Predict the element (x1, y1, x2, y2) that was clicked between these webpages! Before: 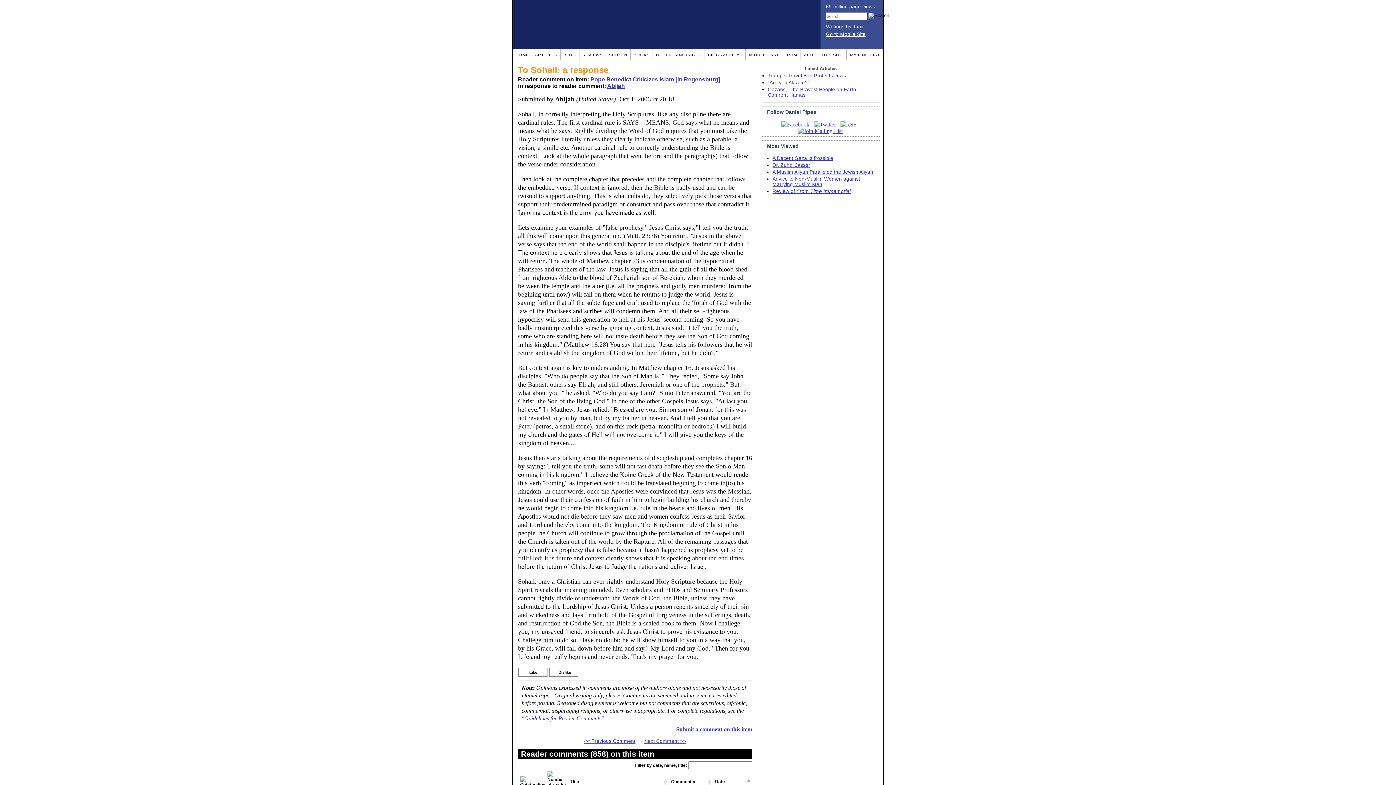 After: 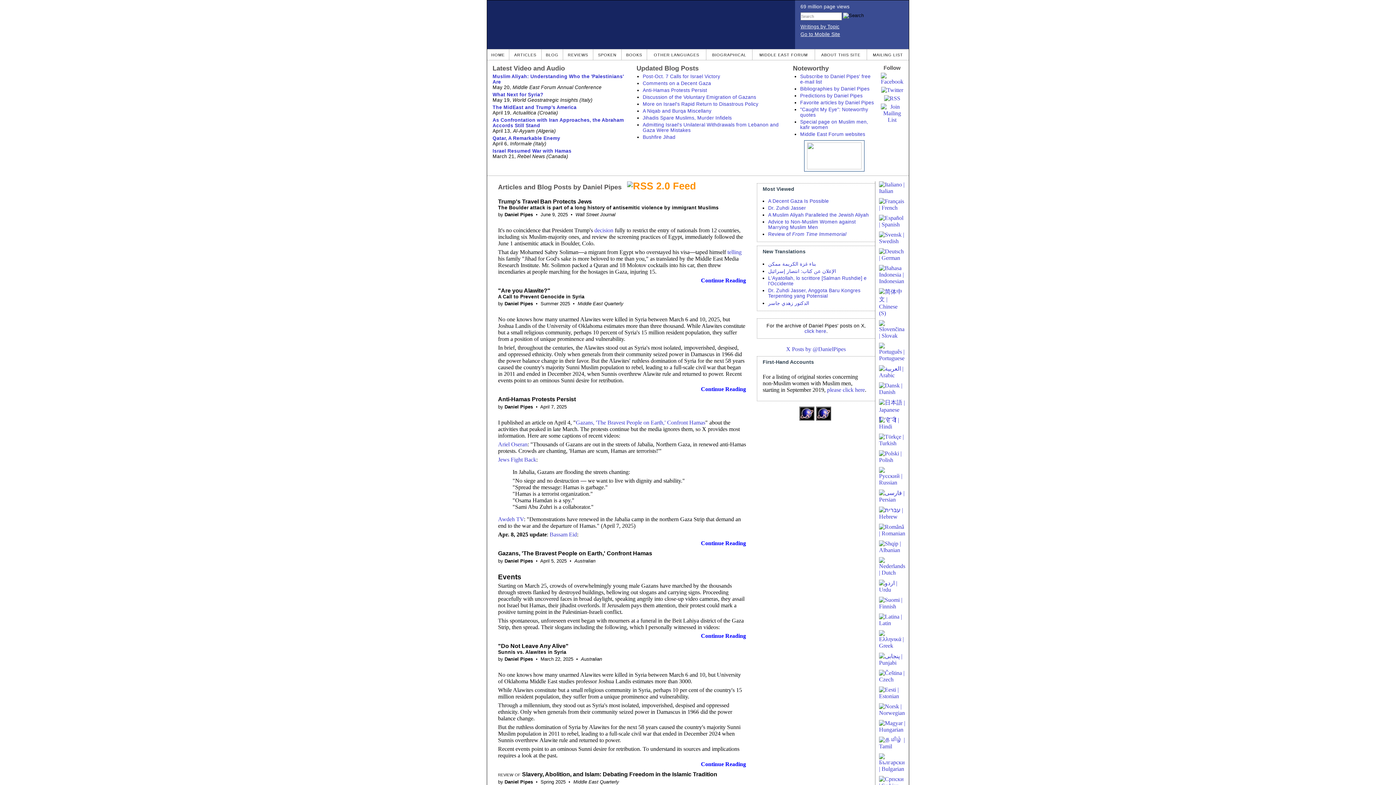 Action: bbox: (515, 52, 529, 57) label: HOME